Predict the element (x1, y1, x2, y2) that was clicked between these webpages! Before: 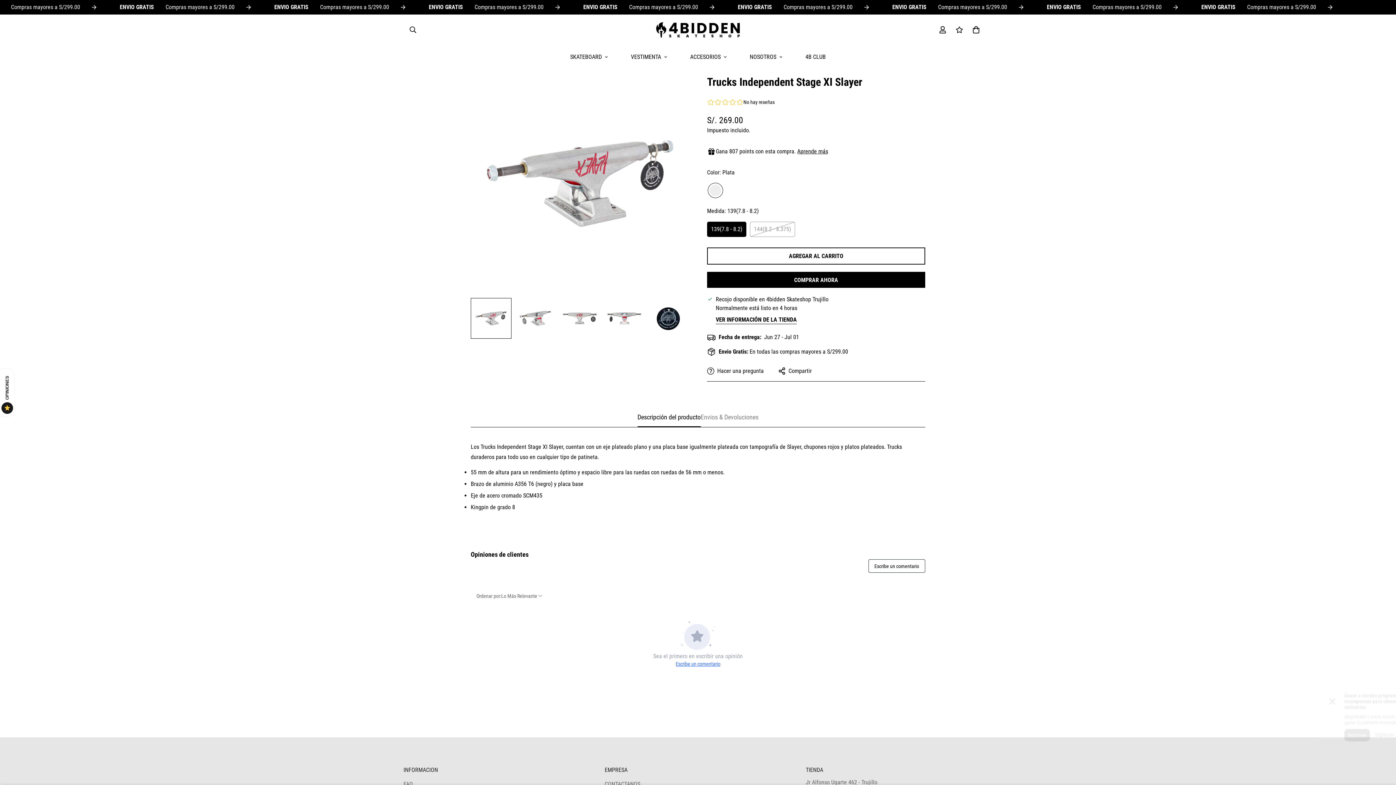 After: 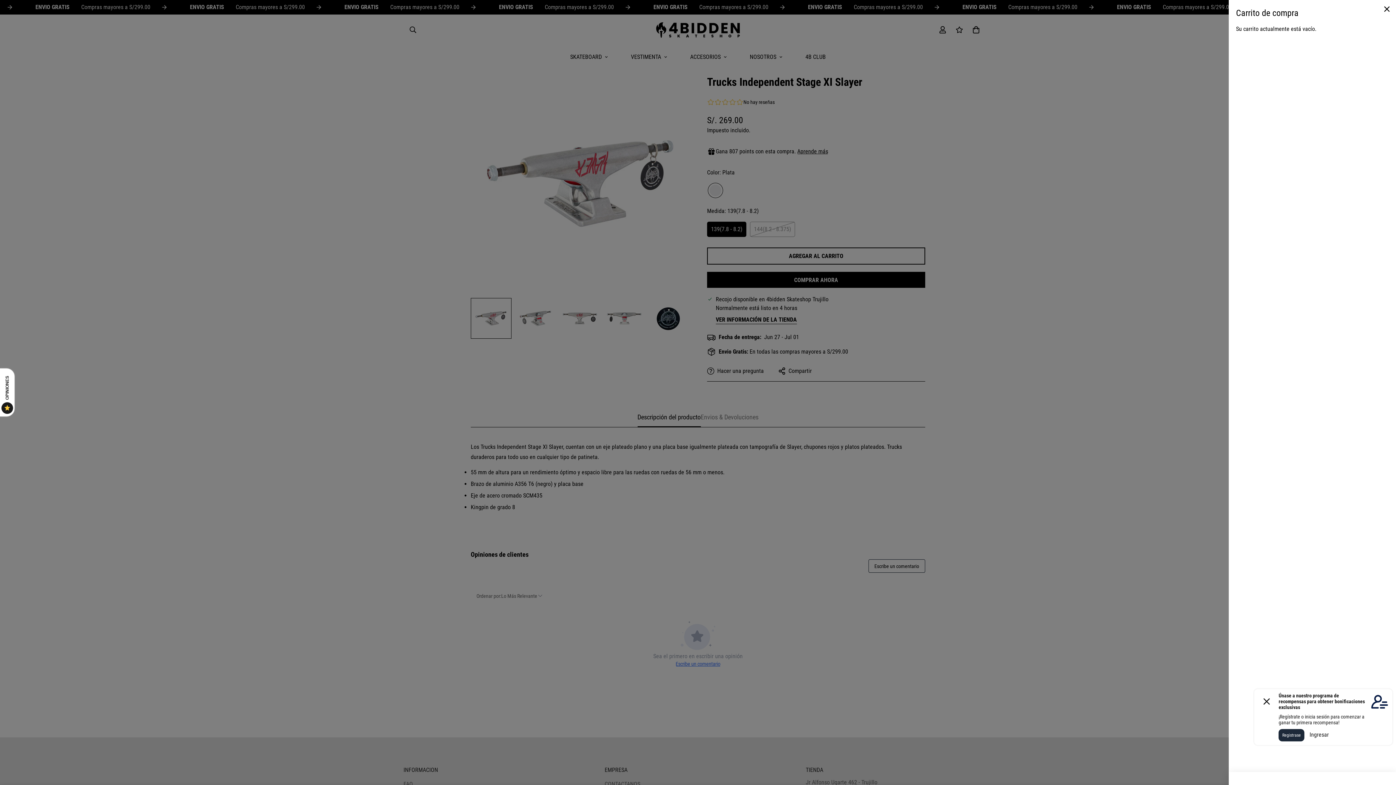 Action: label: 0 bbox: (968, 21, 984, 38)